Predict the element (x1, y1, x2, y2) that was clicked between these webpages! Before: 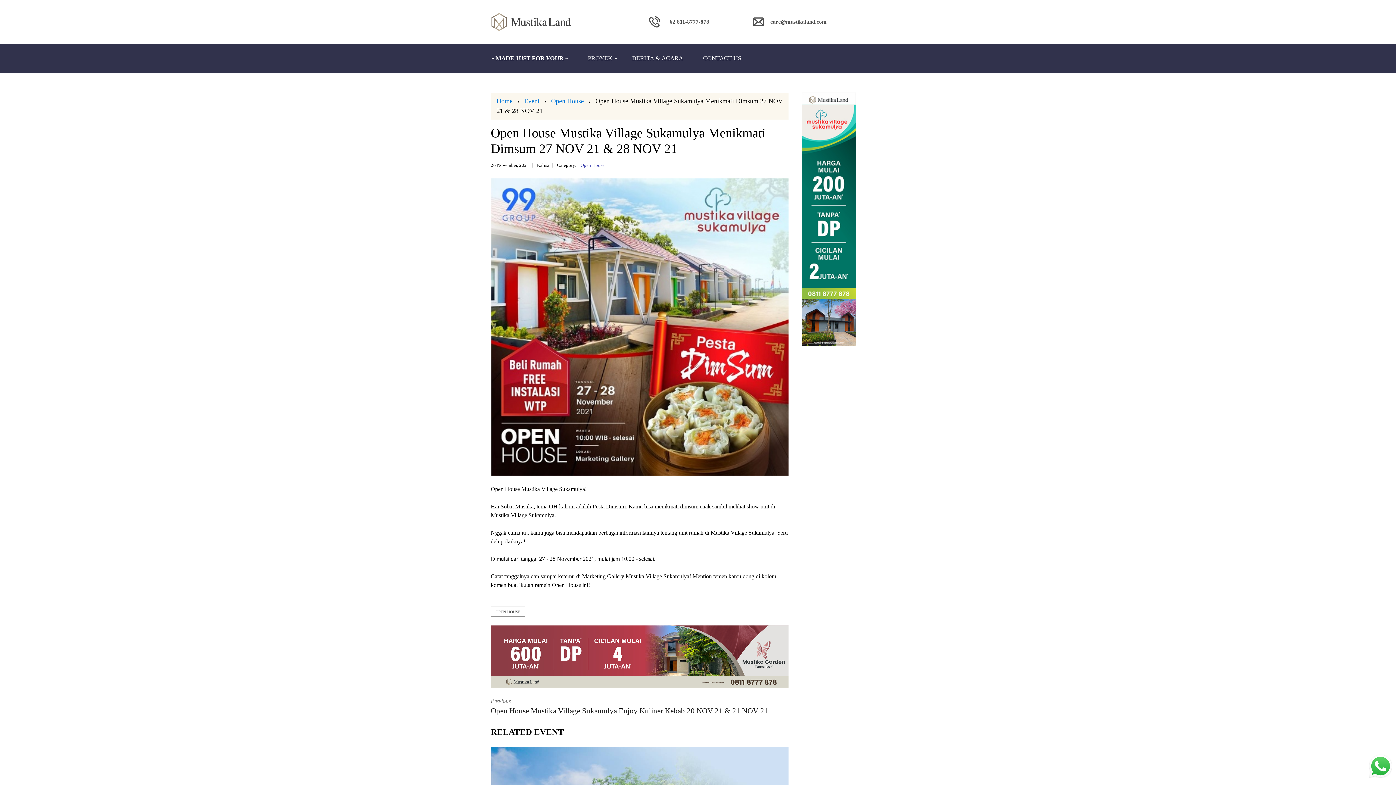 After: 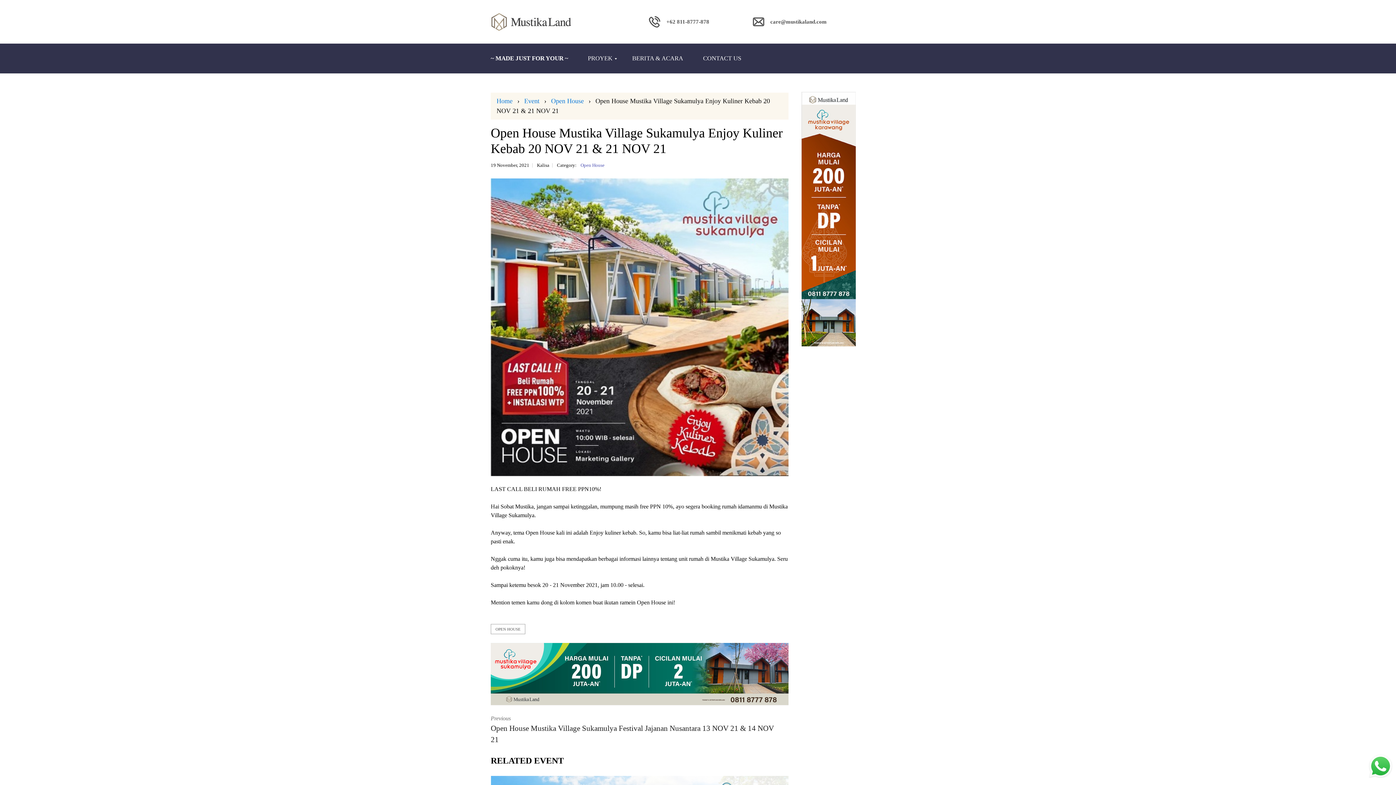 Action: bbox: (490, 698, 780, 716) label: Previous
Open House Mustika Village Sukamulya Enjoy Kuliner Kebab 20 NOV 21 & 21 NOV 21